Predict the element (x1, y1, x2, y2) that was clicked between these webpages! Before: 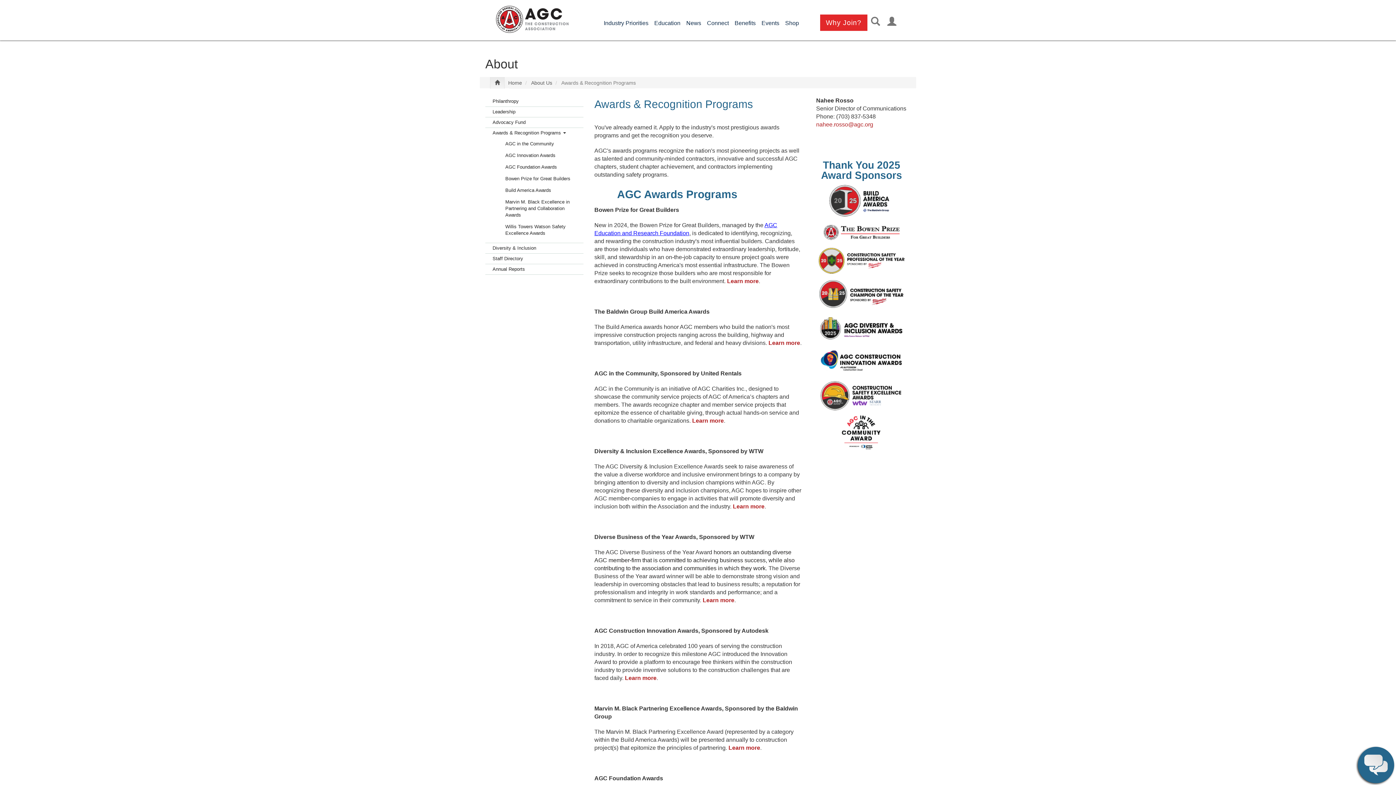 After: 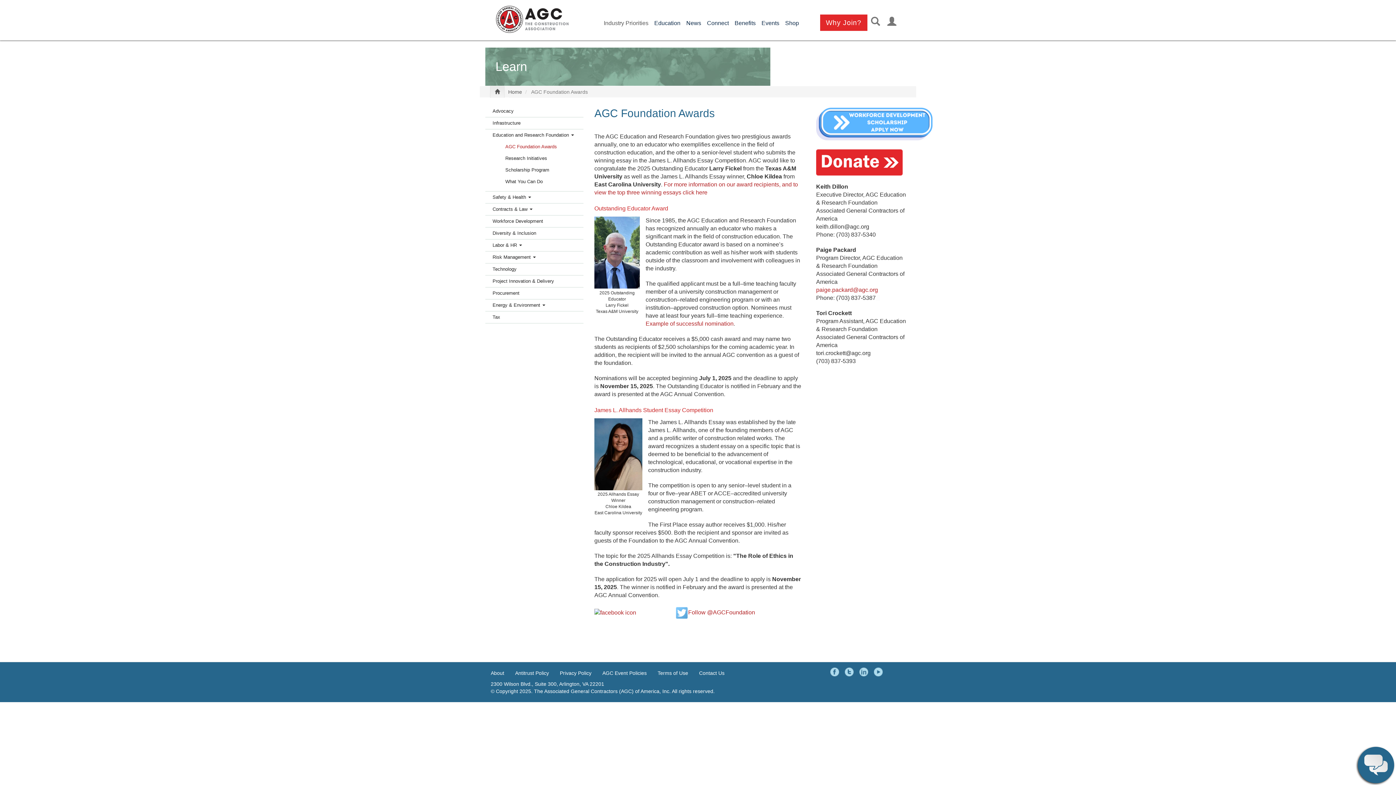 Action: label: AGC Foundation Awards bbox: (498, 161, 583, 173)